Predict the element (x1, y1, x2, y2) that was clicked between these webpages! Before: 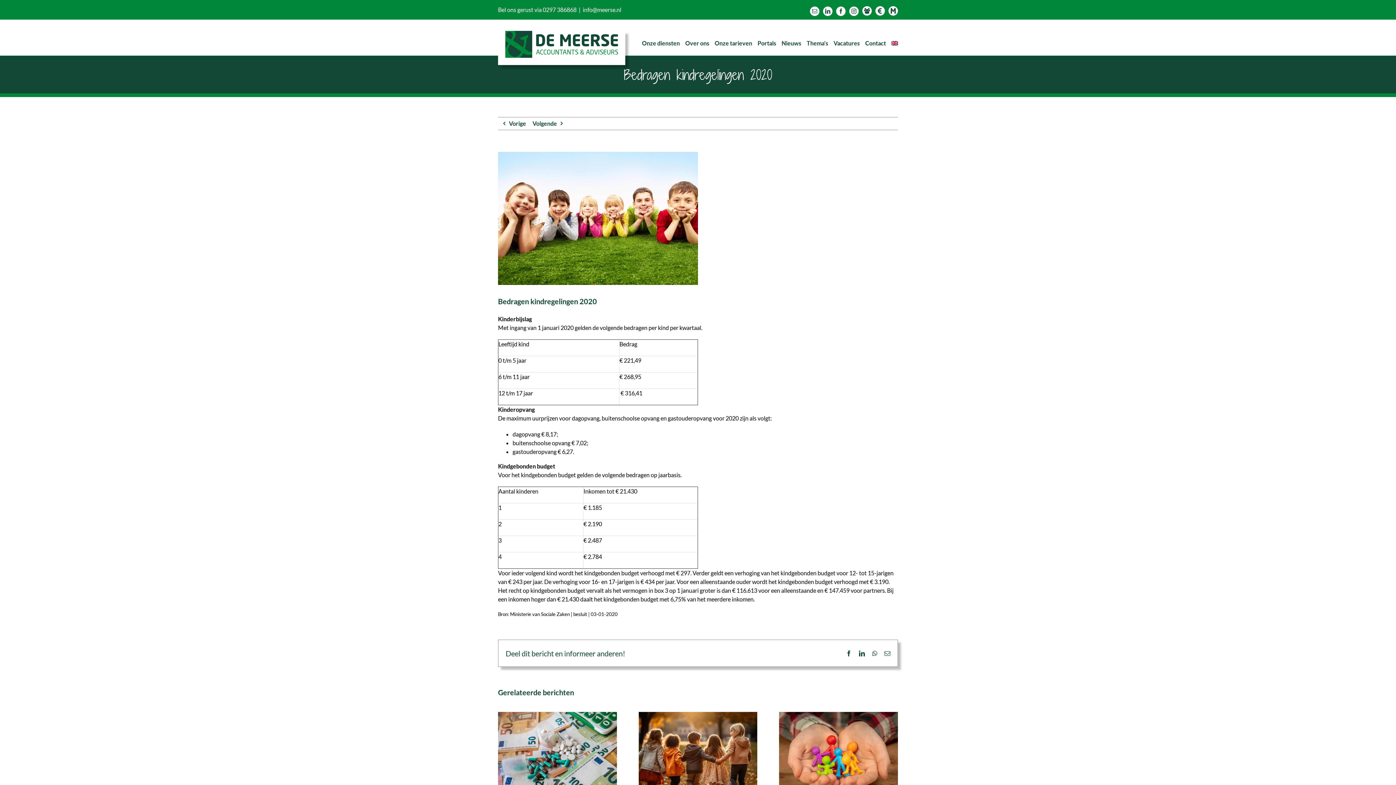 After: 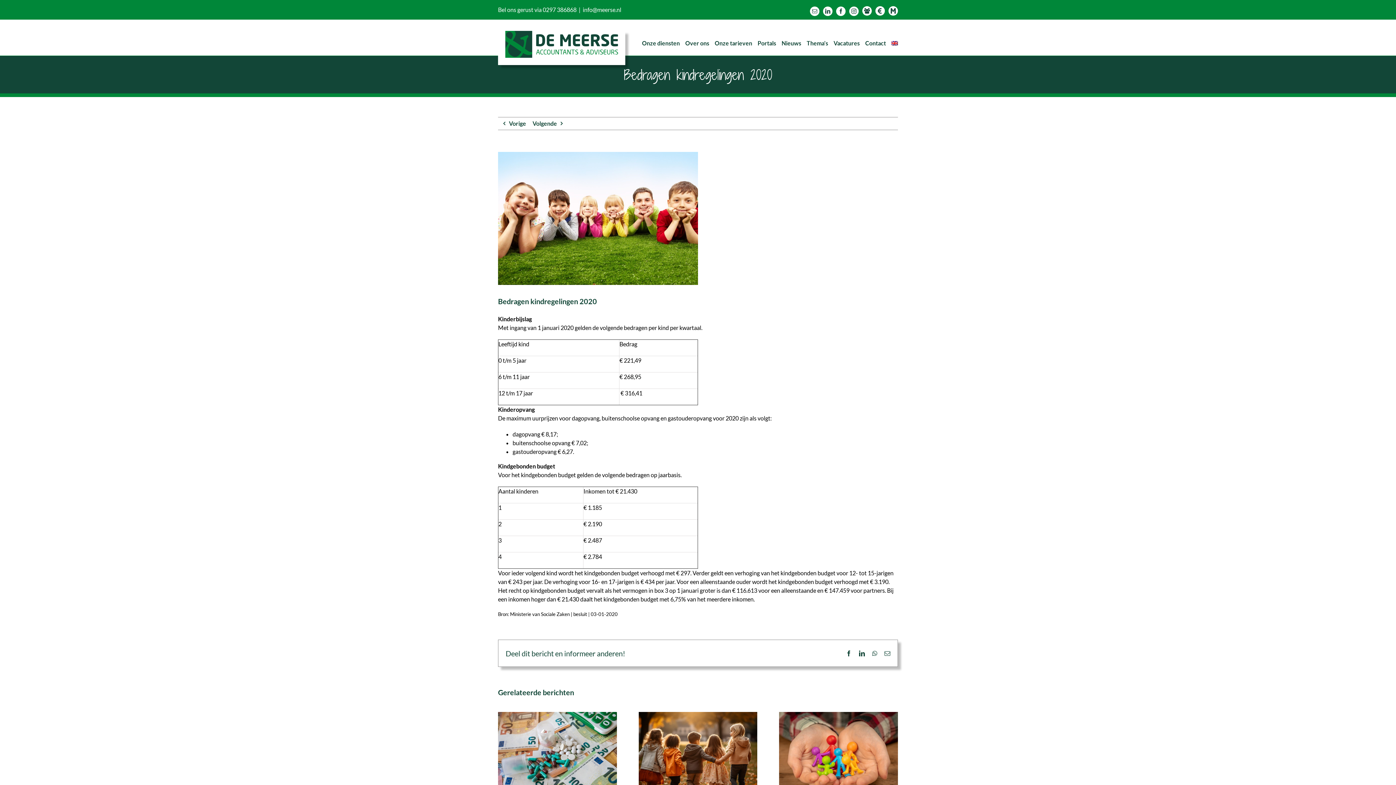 Action: bbox: (823, 6, 832, 16) label: LinkedIn